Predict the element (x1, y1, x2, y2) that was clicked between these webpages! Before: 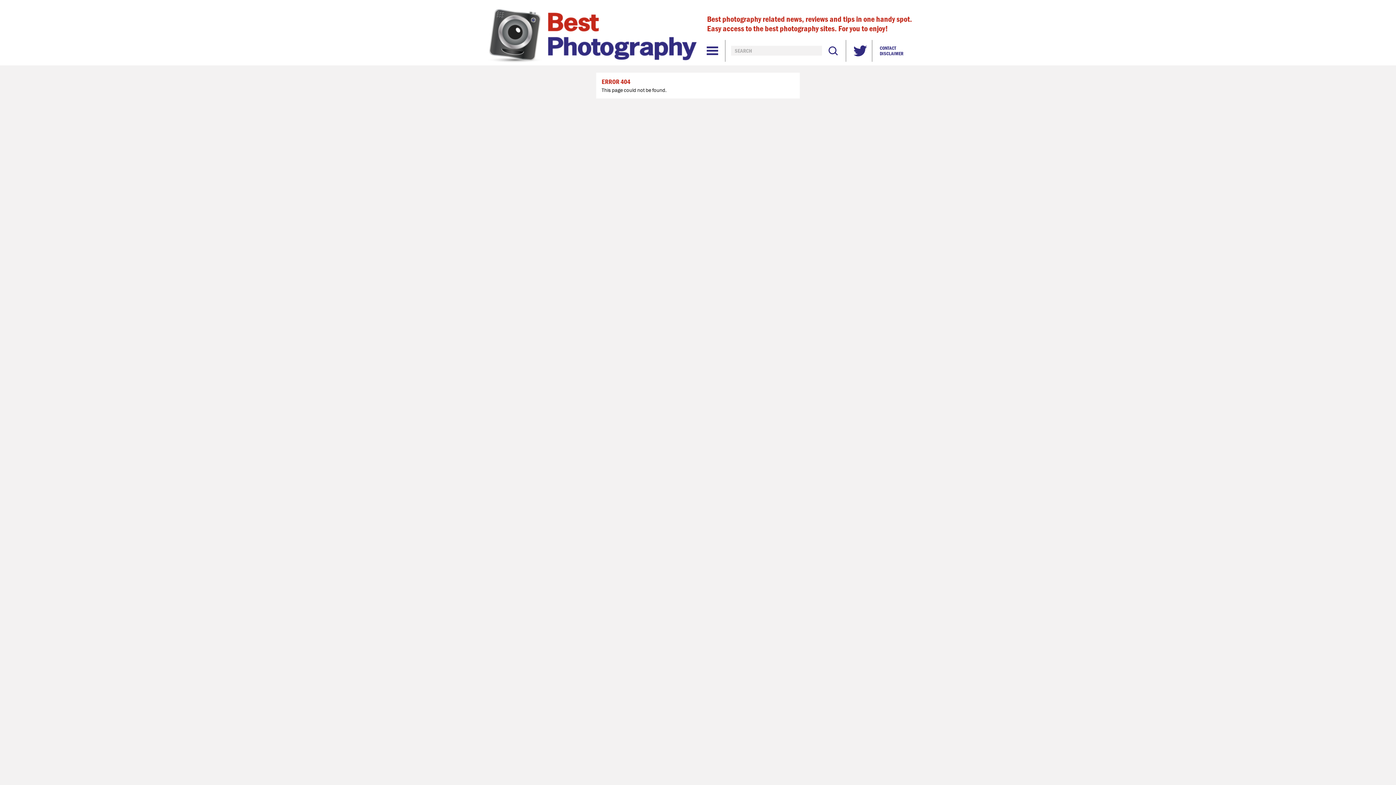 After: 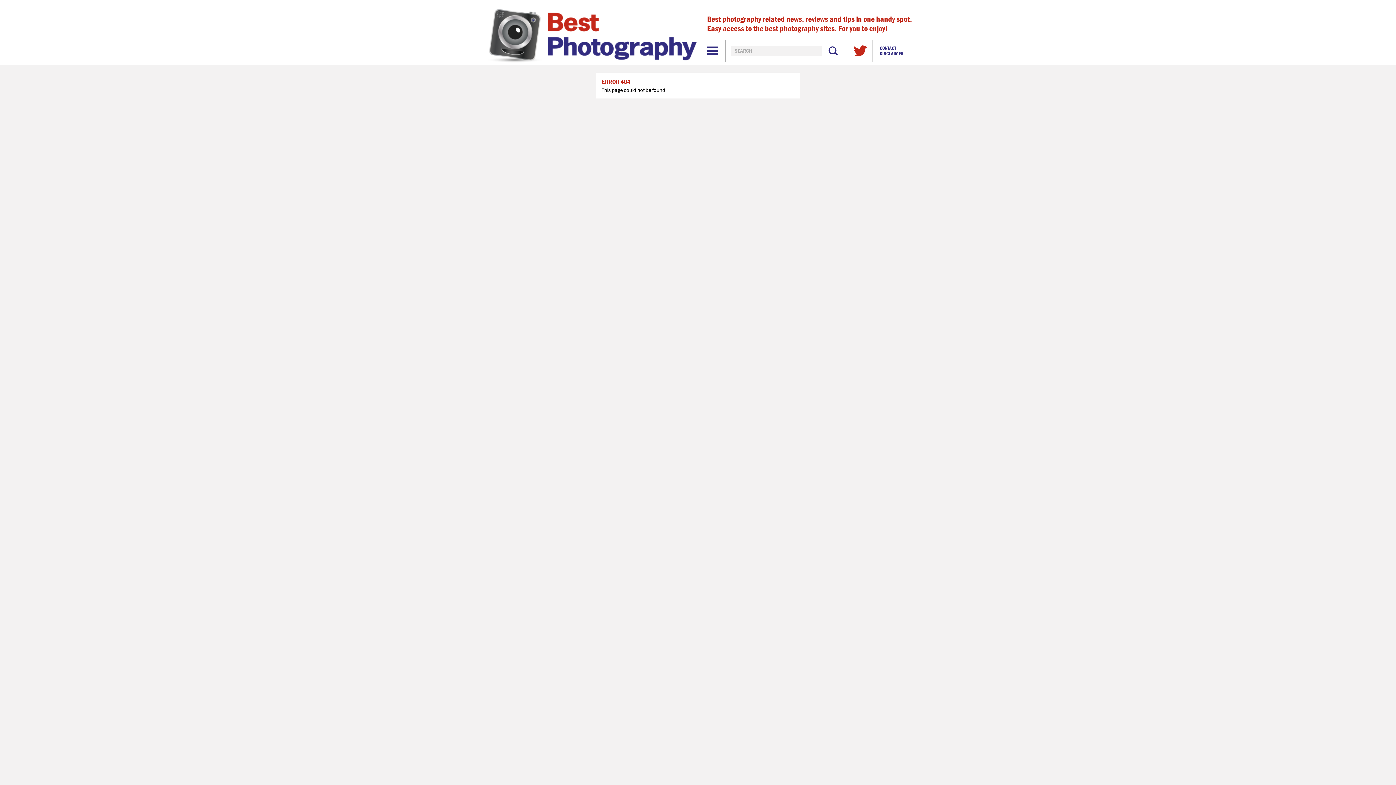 Action: bbox: (848, 40, 870, 61) label: 